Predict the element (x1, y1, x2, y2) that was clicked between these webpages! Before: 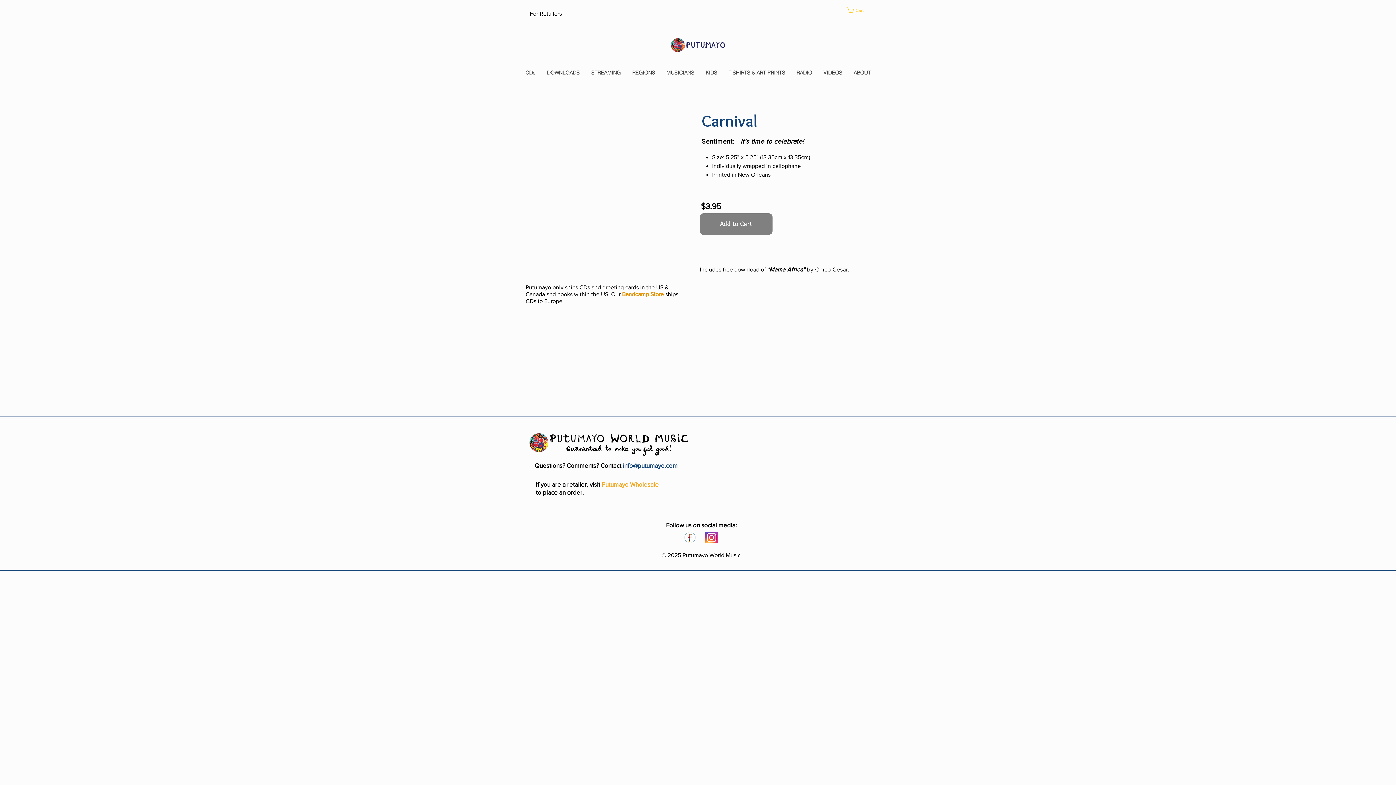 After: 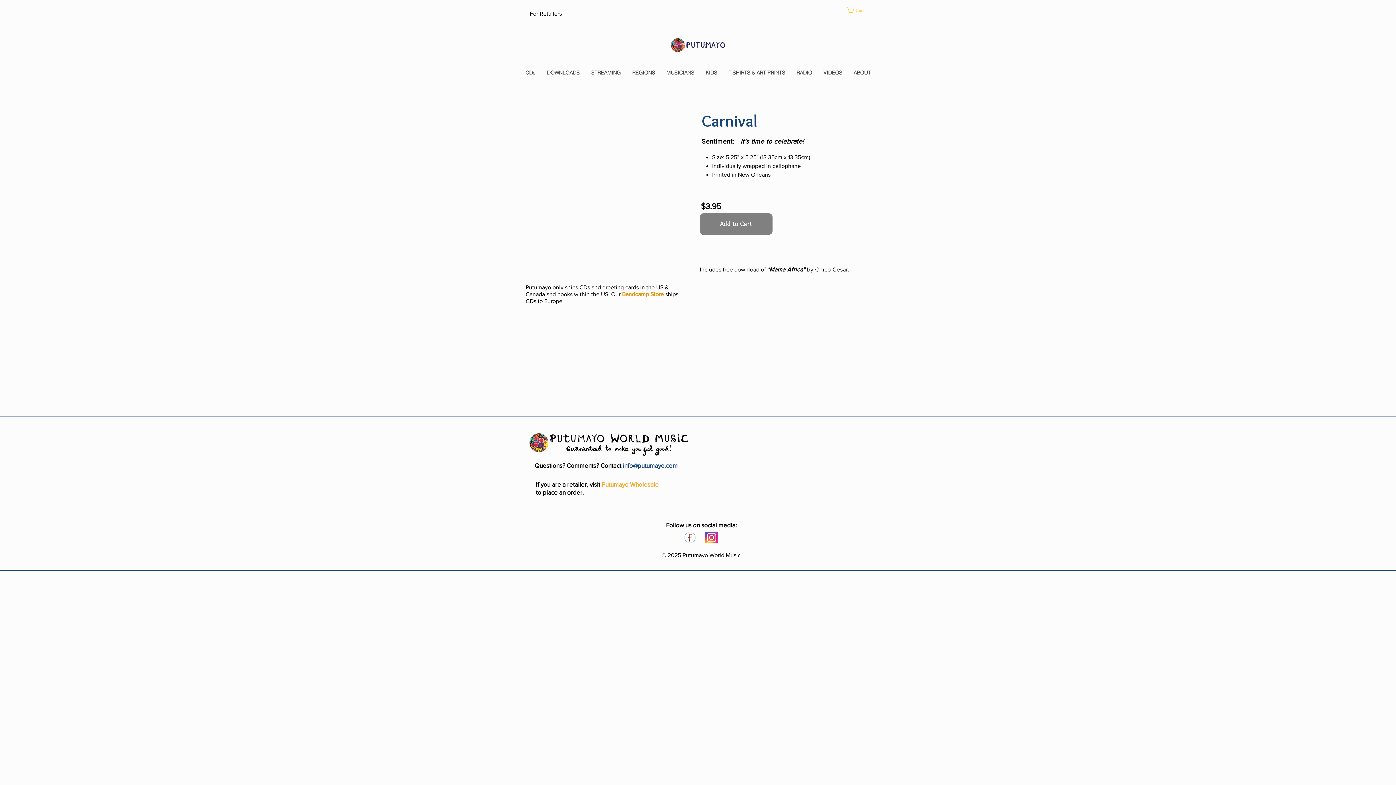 Action: bbox: (684, 532, 695, 543)